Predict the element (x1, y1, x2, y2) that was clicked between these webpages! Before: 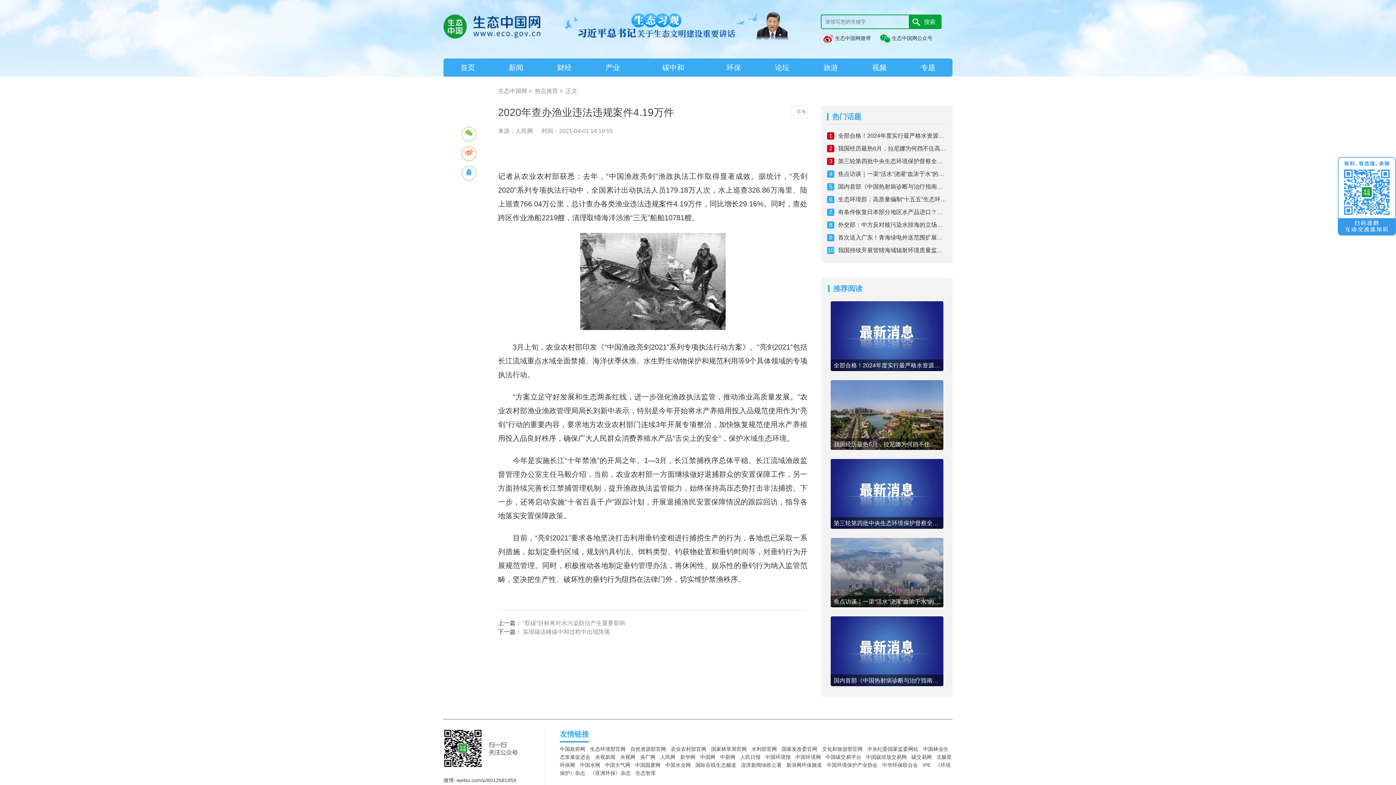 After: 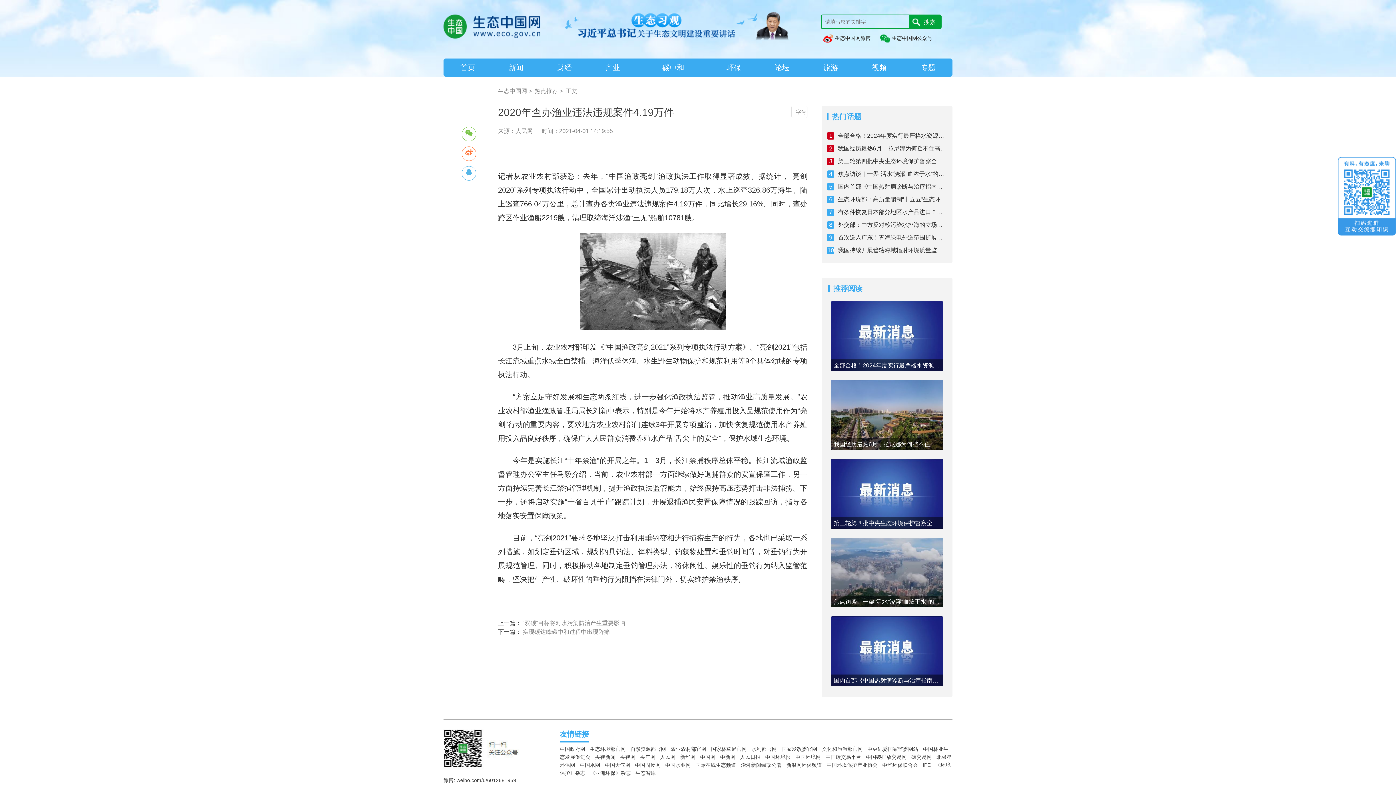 Action: bbox: (830, 301, 943, 371) label: 全部合格！2024年度实行最严格水资源管理制度考核结果公布